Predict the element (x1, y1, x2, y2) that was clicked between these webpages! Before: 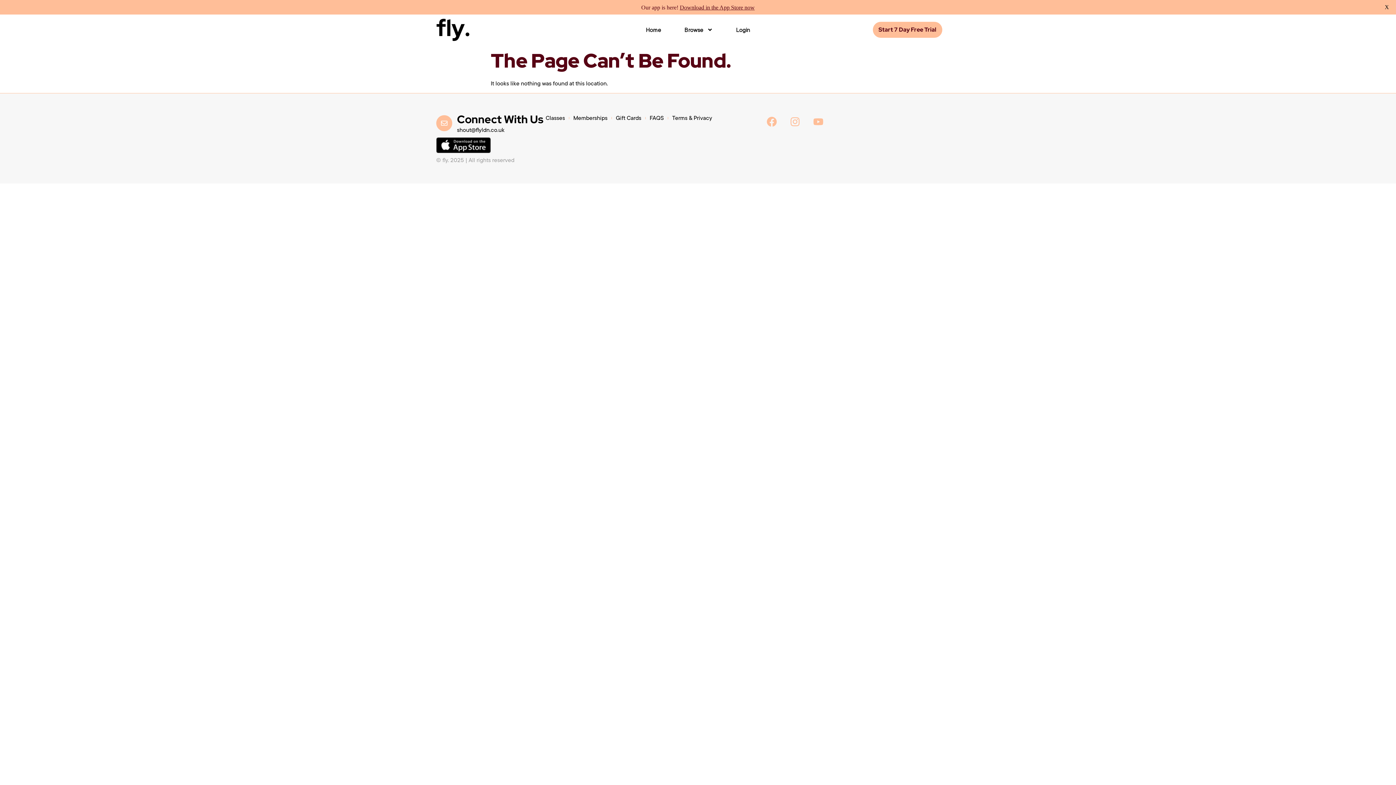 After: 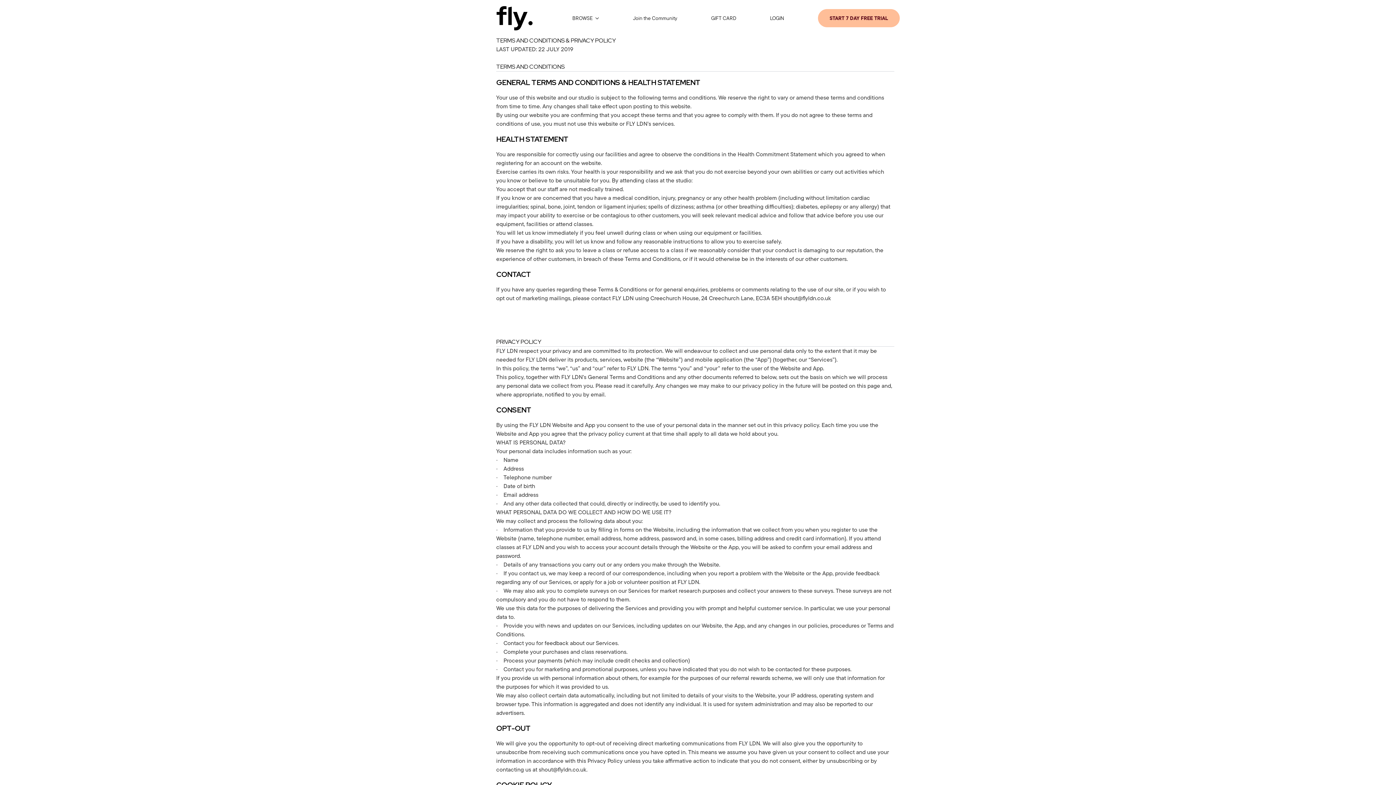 Action: bbox: (672, 114, 712, 121) label: Terms & Privacy